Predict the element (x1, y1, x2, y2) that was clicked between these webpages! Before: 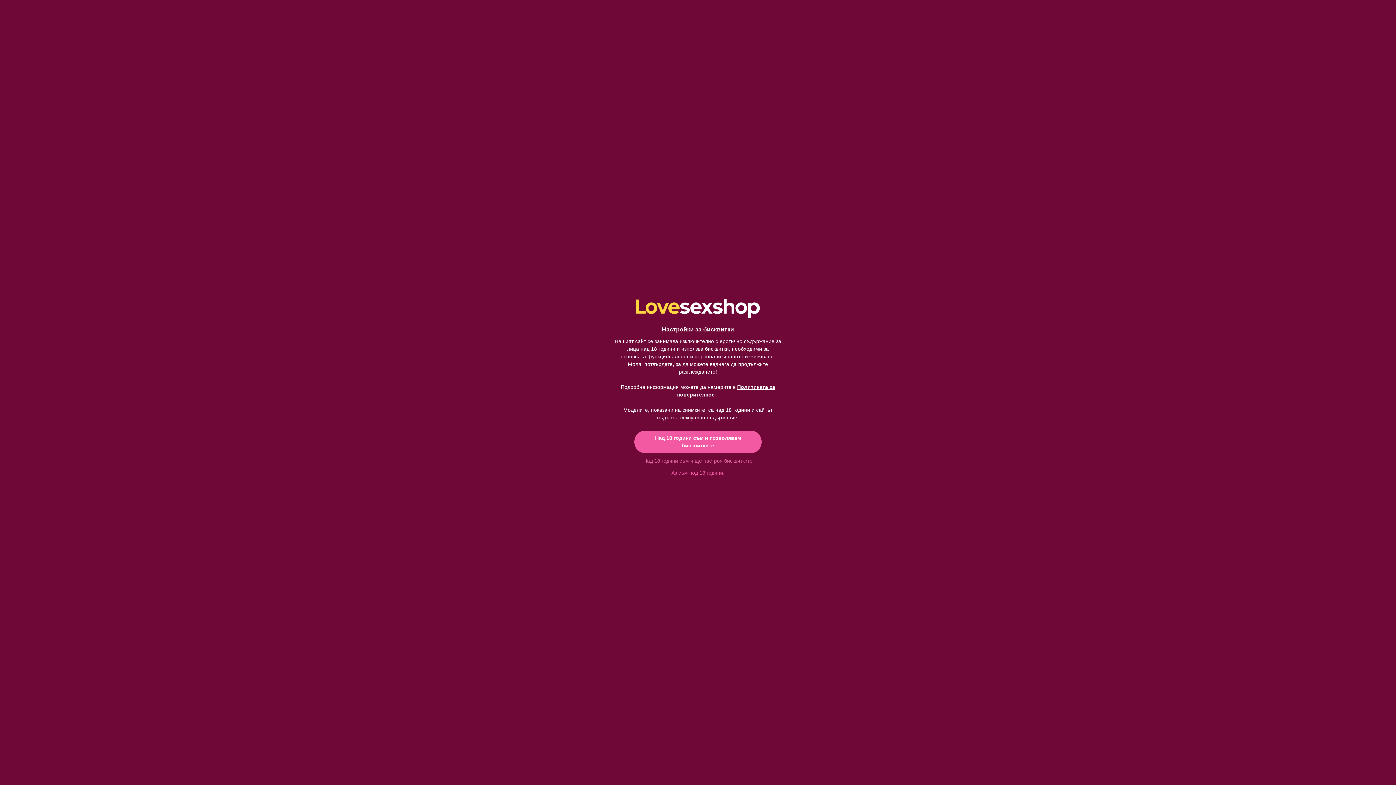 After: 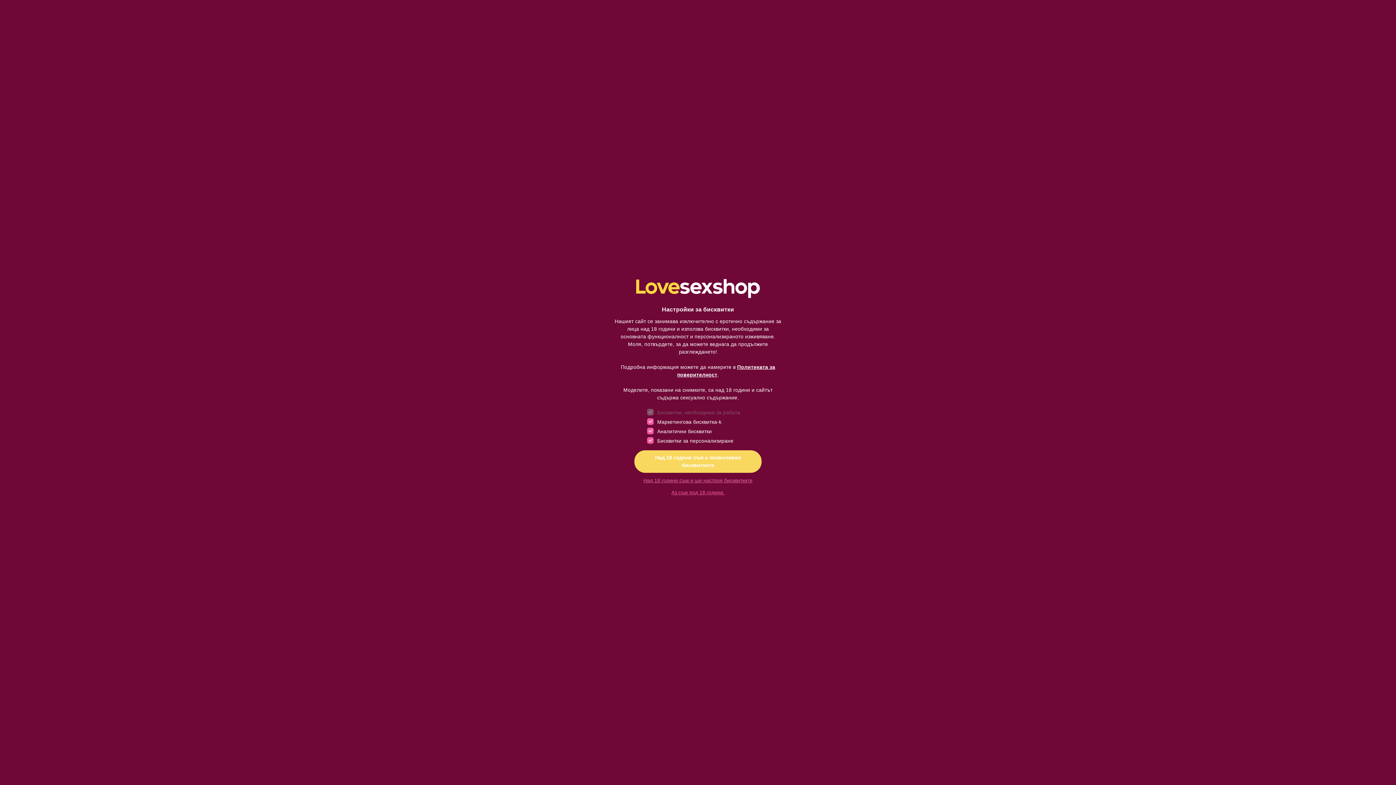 Action: bbox: (636, 455, 760, 467) label: Над 18 години съм и ще настроя бисквитките